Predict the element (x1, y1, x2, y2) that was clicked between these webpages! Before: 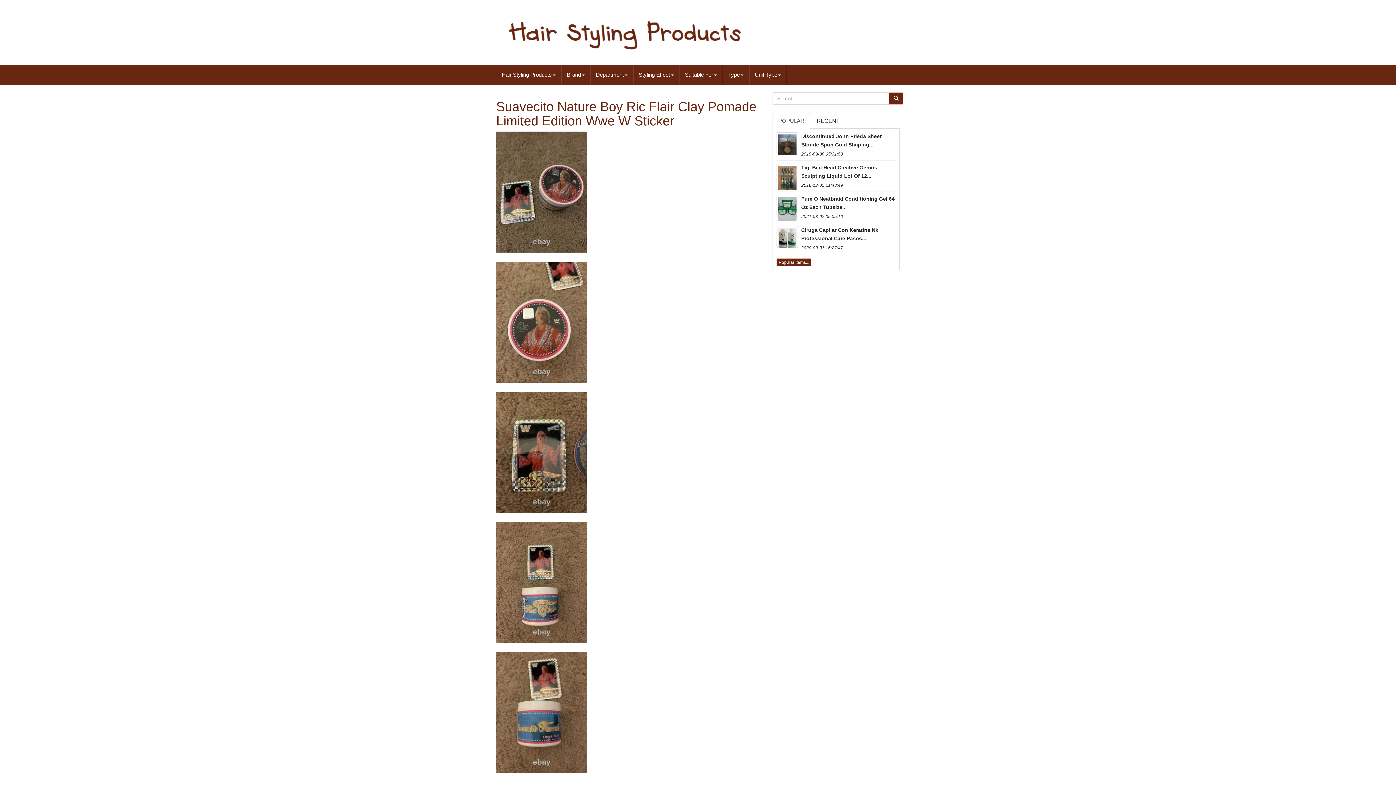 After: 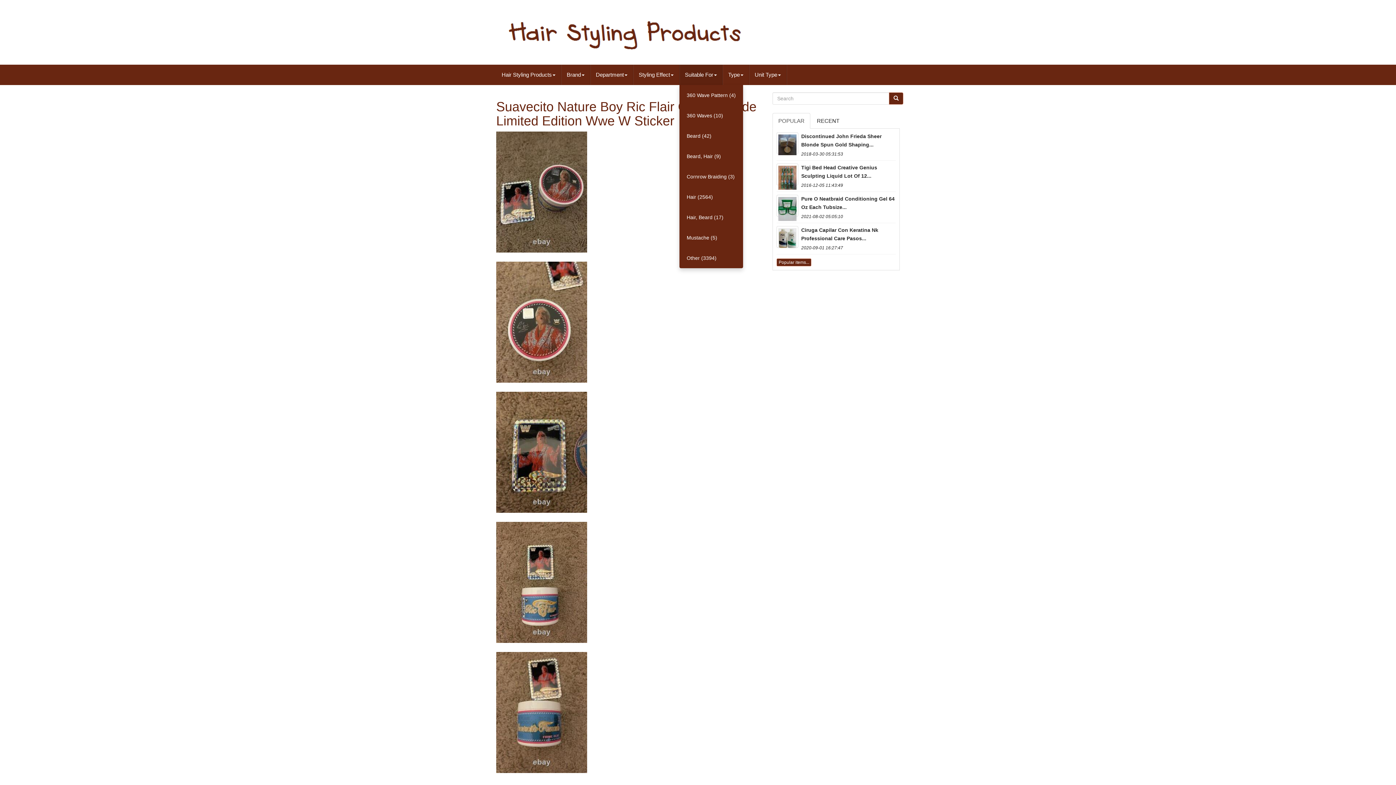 Action: label: Suitable For bbox: (679, 64, 722, 85)